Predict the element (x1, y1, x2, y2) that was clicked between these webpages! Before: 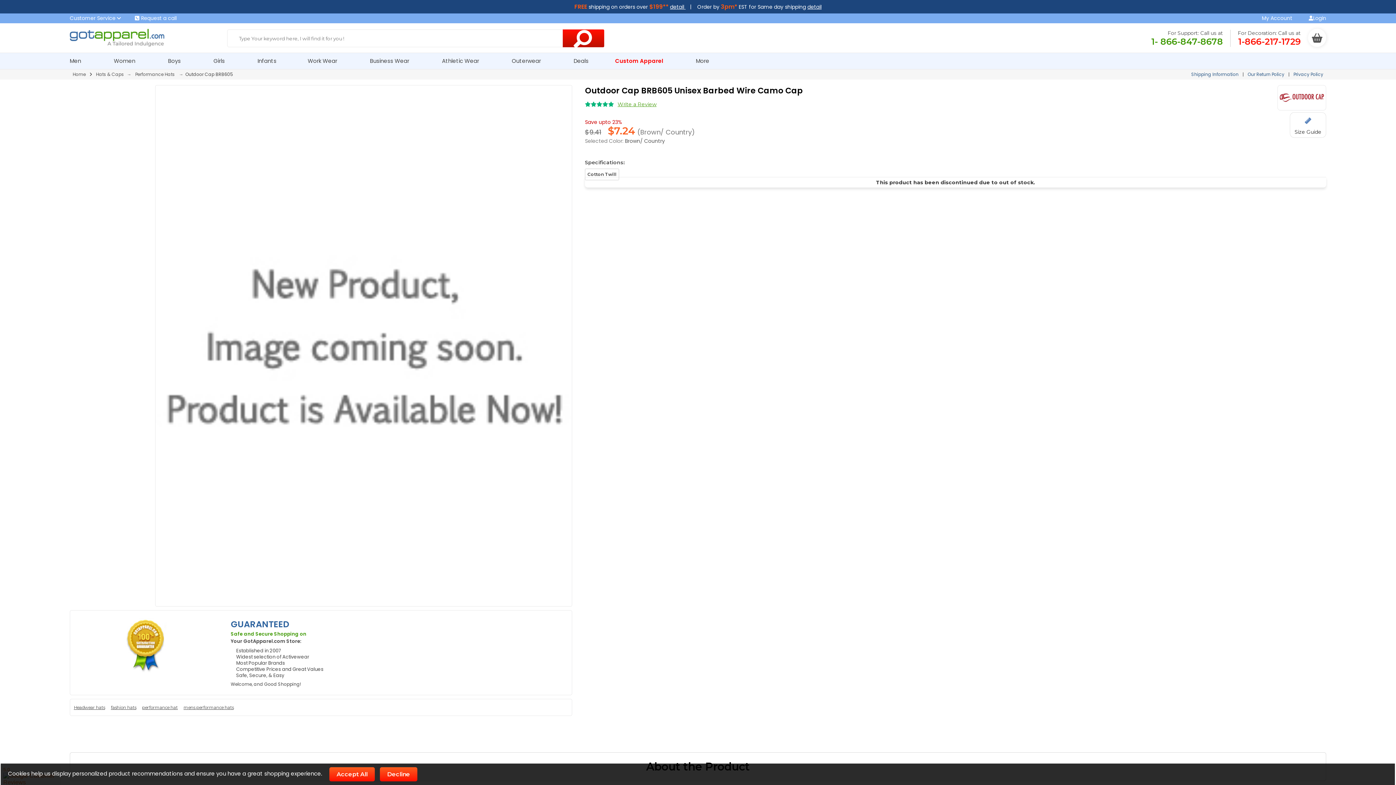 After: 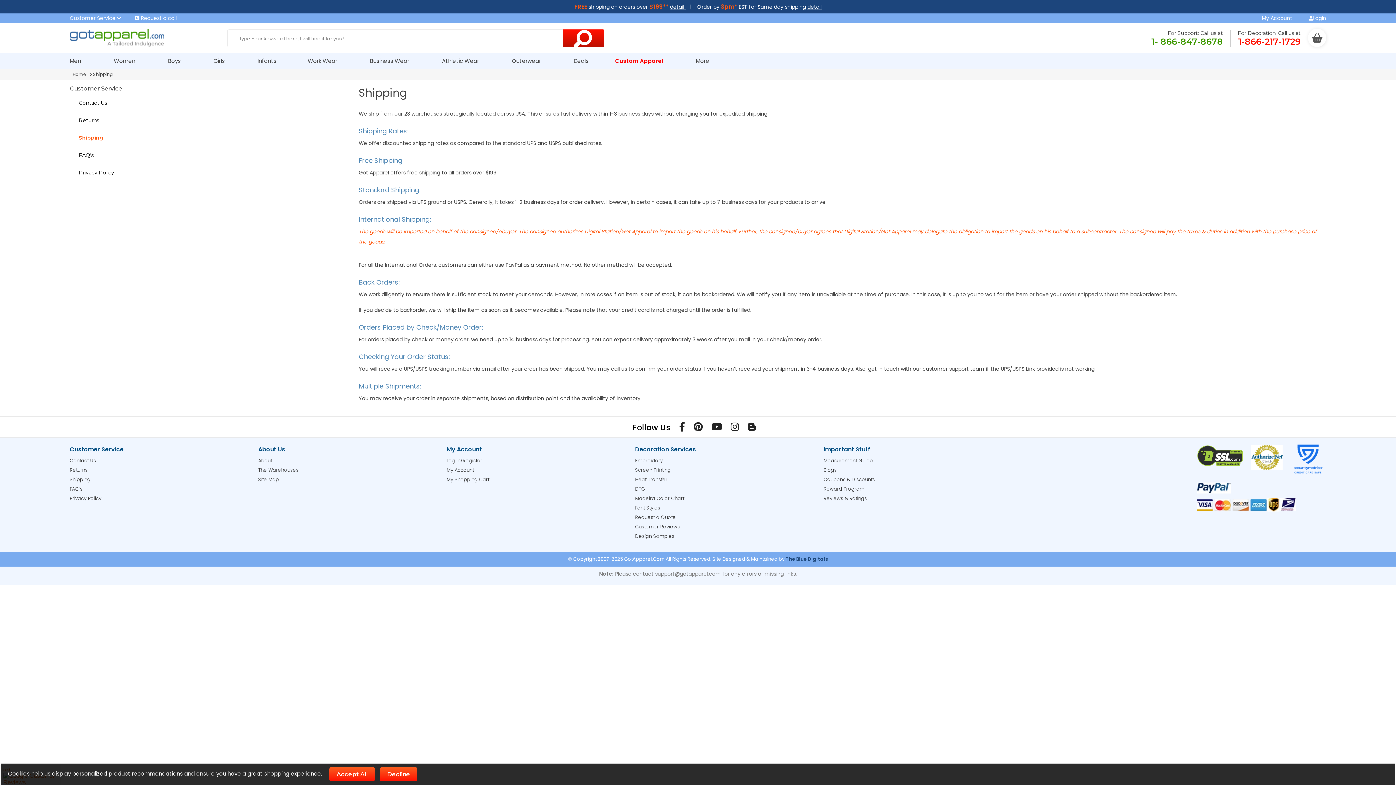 Action: bbox: (1191, 71, 1238, 77) label: Shipping Information